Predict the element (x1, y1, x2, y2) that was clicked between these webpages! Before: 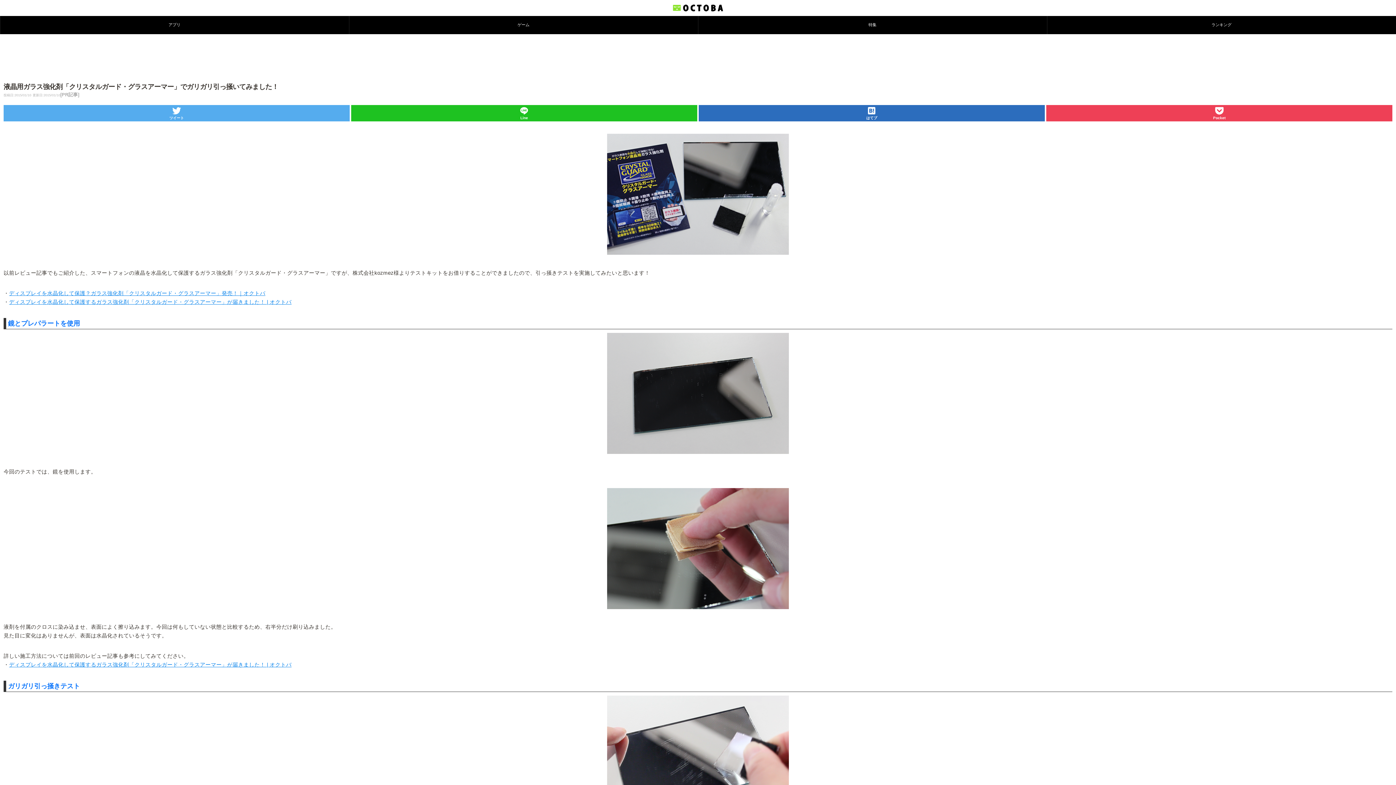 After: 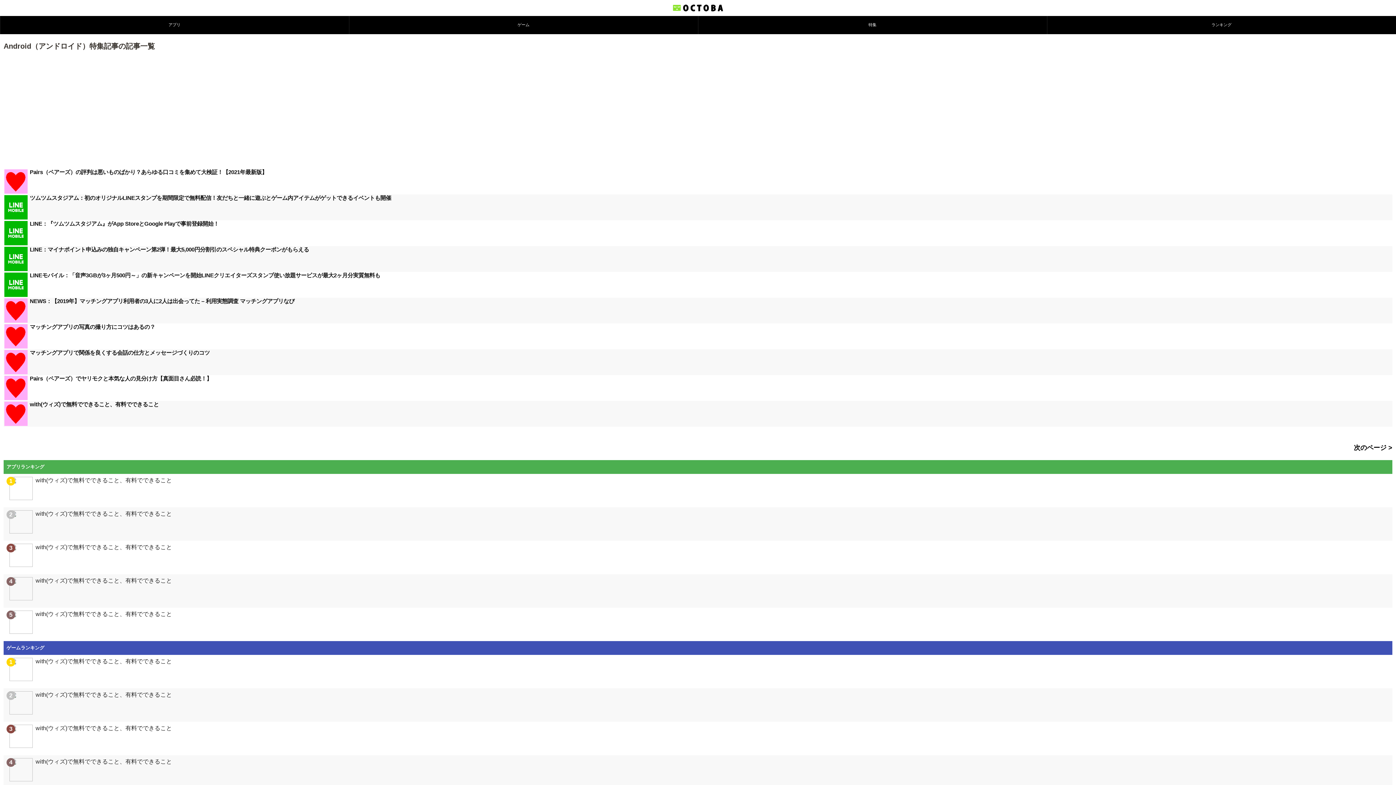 Action: bbox: (698, 16, 1047, 34) label: 特集